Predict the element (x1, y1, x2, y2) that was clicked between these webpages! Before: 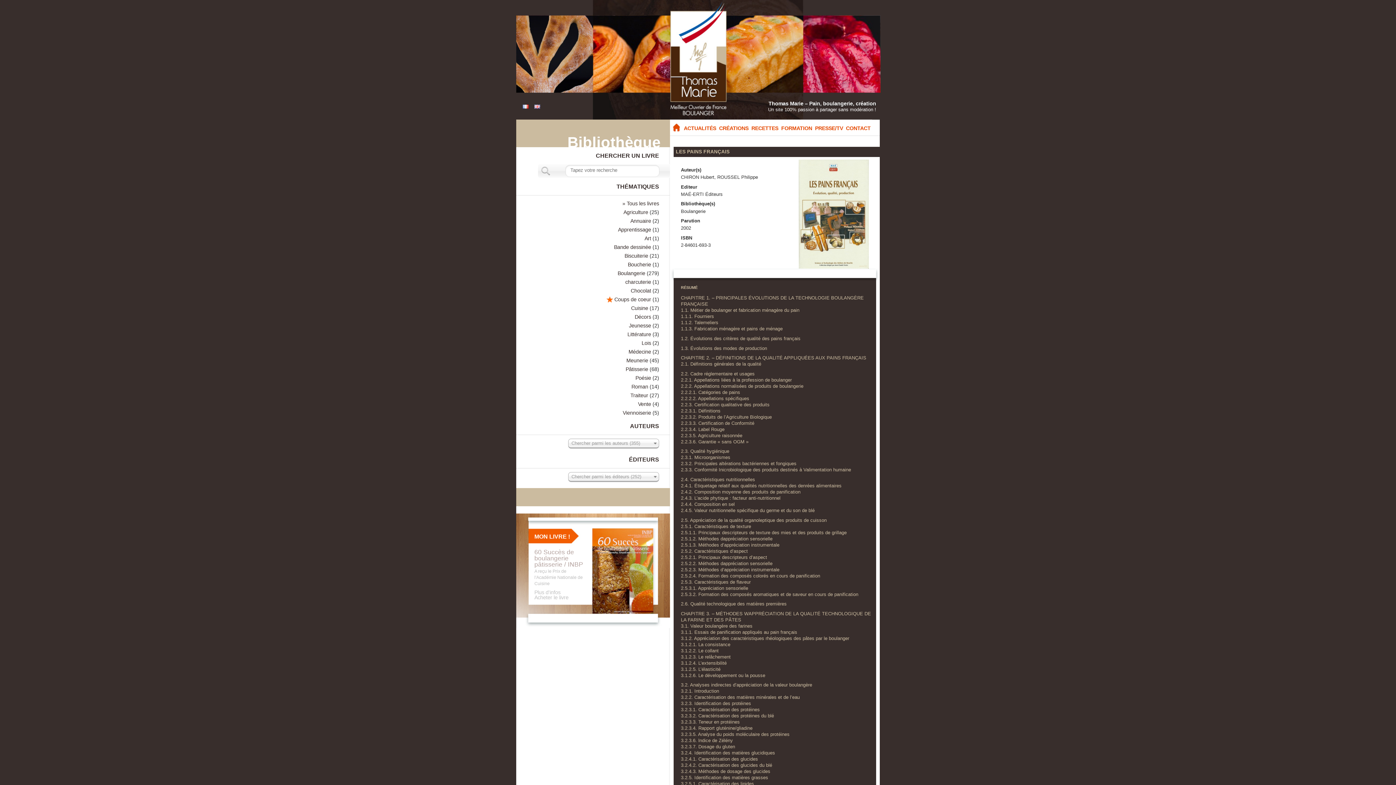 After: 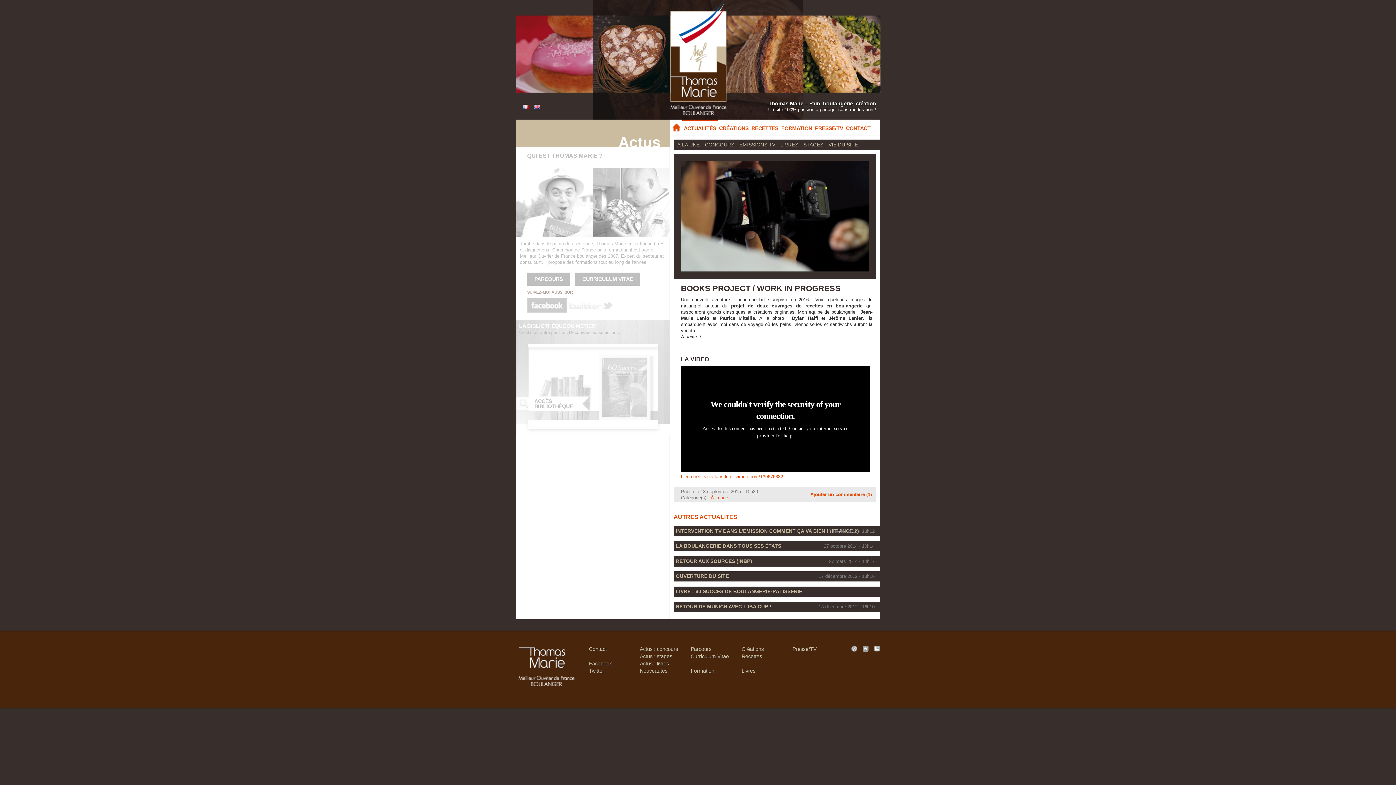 Action: bbox: (682, 119, 717, 136) label: ACTUALITÉS